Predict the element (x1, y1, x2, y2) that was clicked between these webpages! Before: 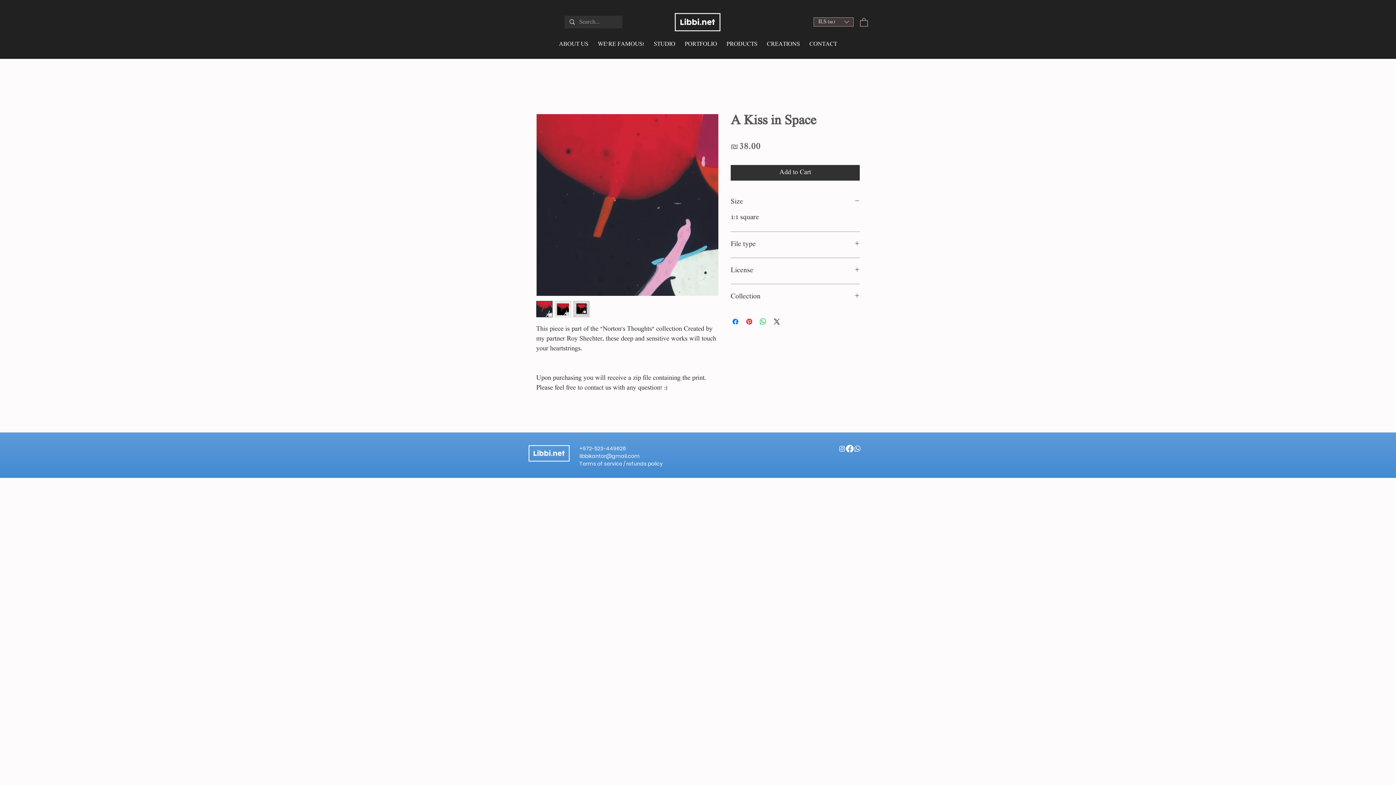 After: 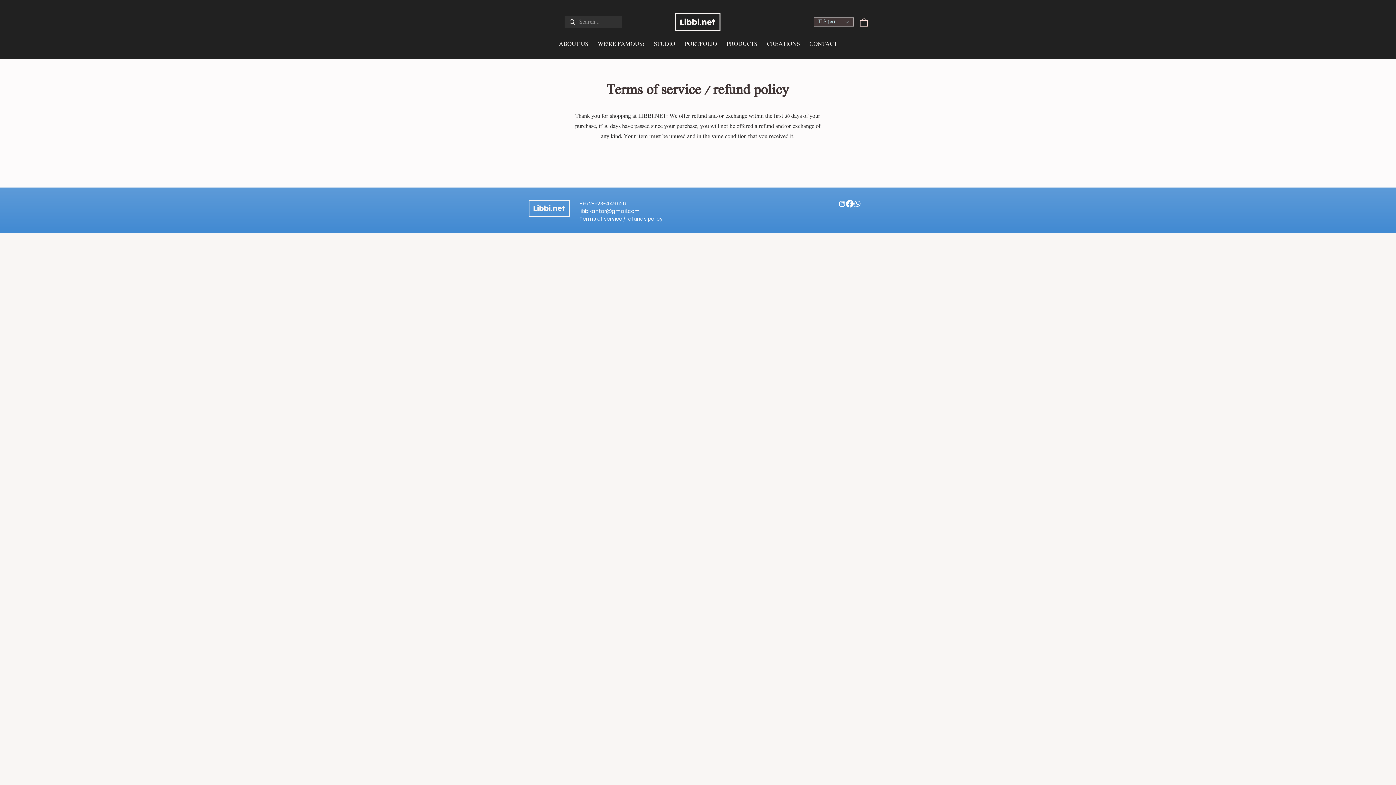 Action: bbox: (579, 461, 662, 467) label: Terms of service / refunds policy